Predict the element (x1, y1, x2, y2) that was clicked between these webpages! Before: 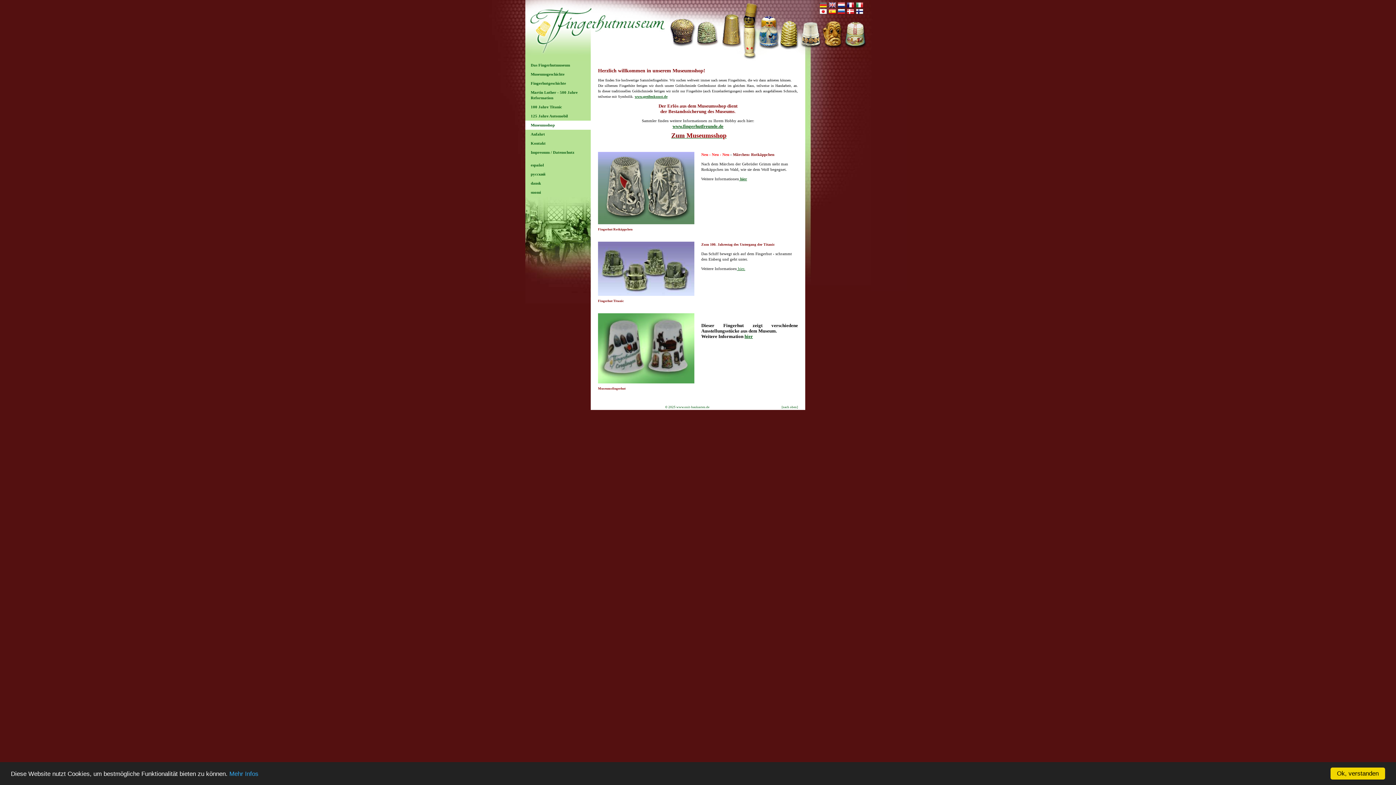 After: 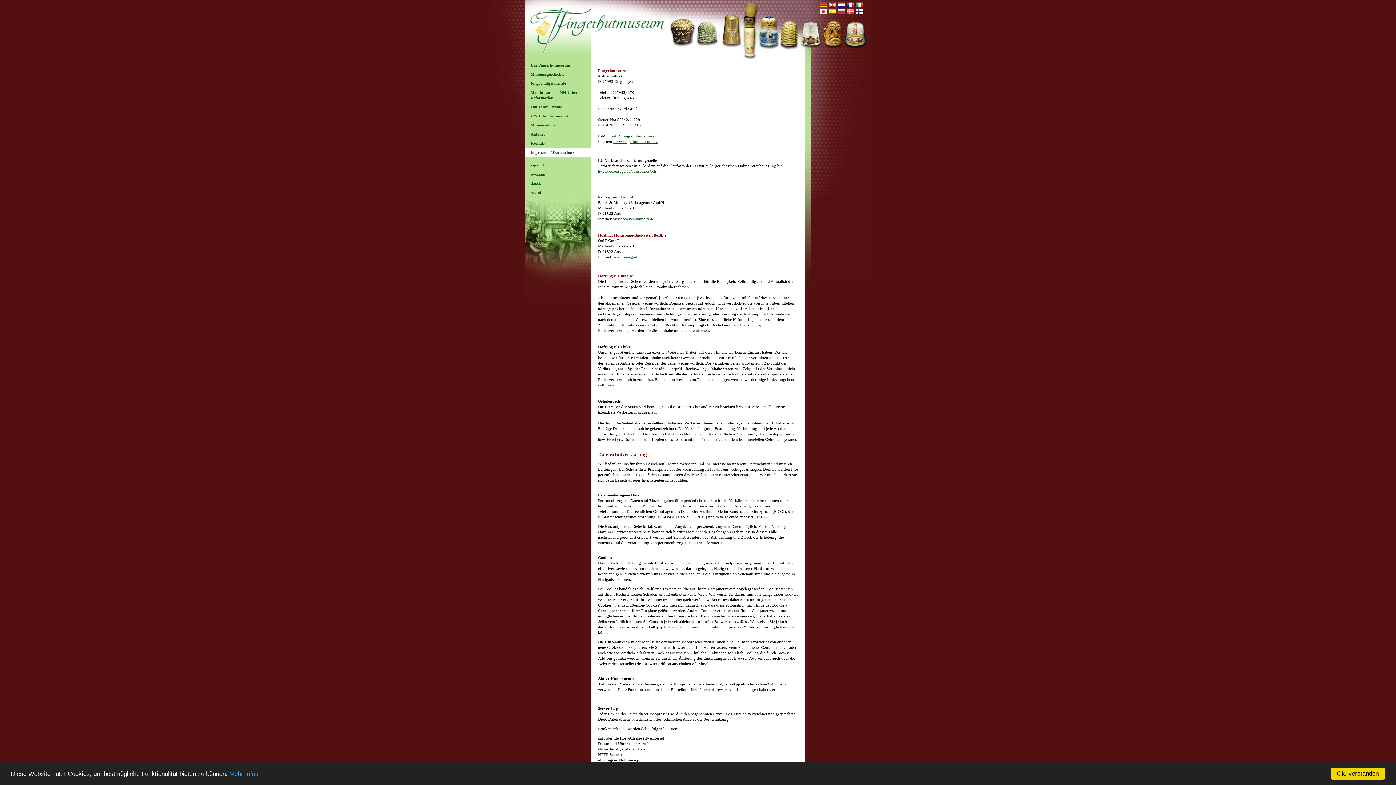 Action: label: Mehr Infos bbox: (229, 770, 258, 777)